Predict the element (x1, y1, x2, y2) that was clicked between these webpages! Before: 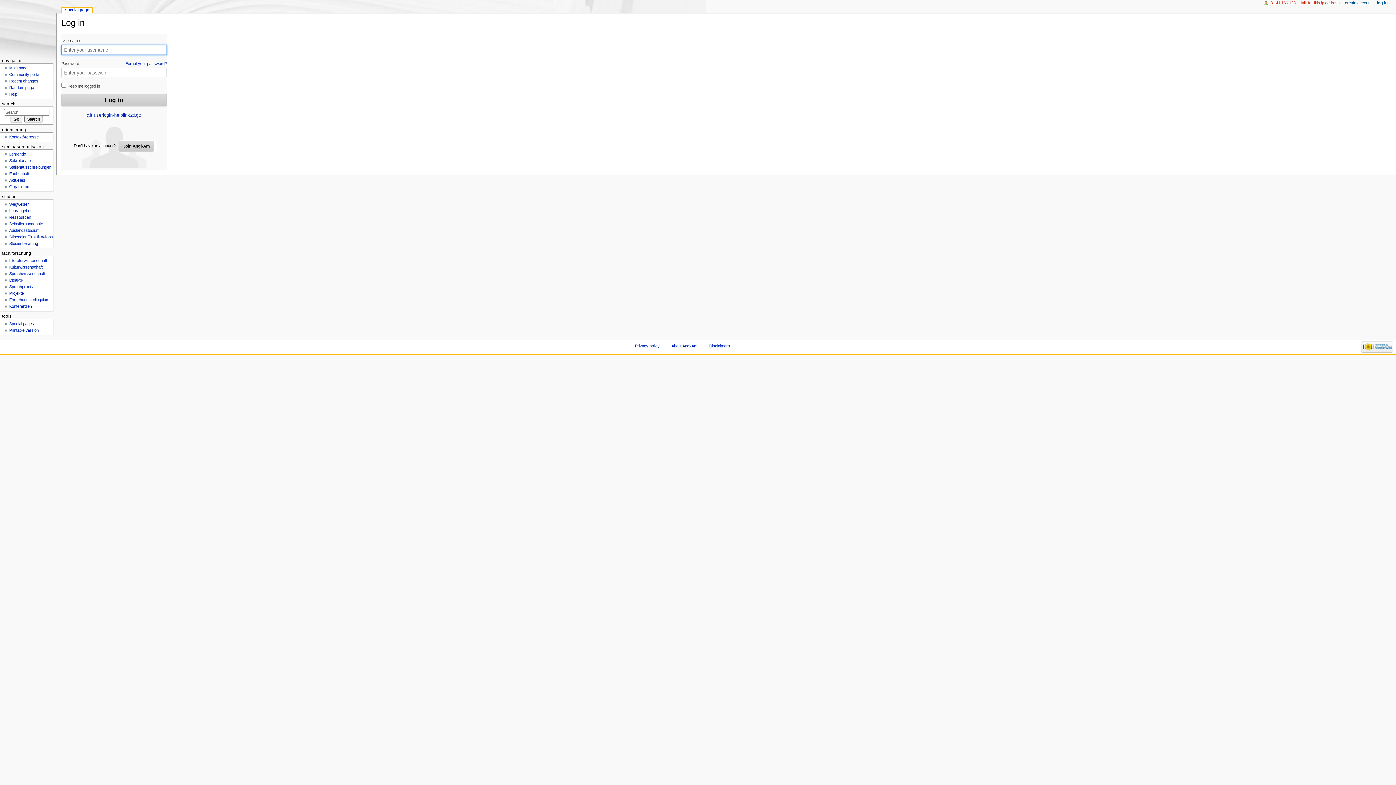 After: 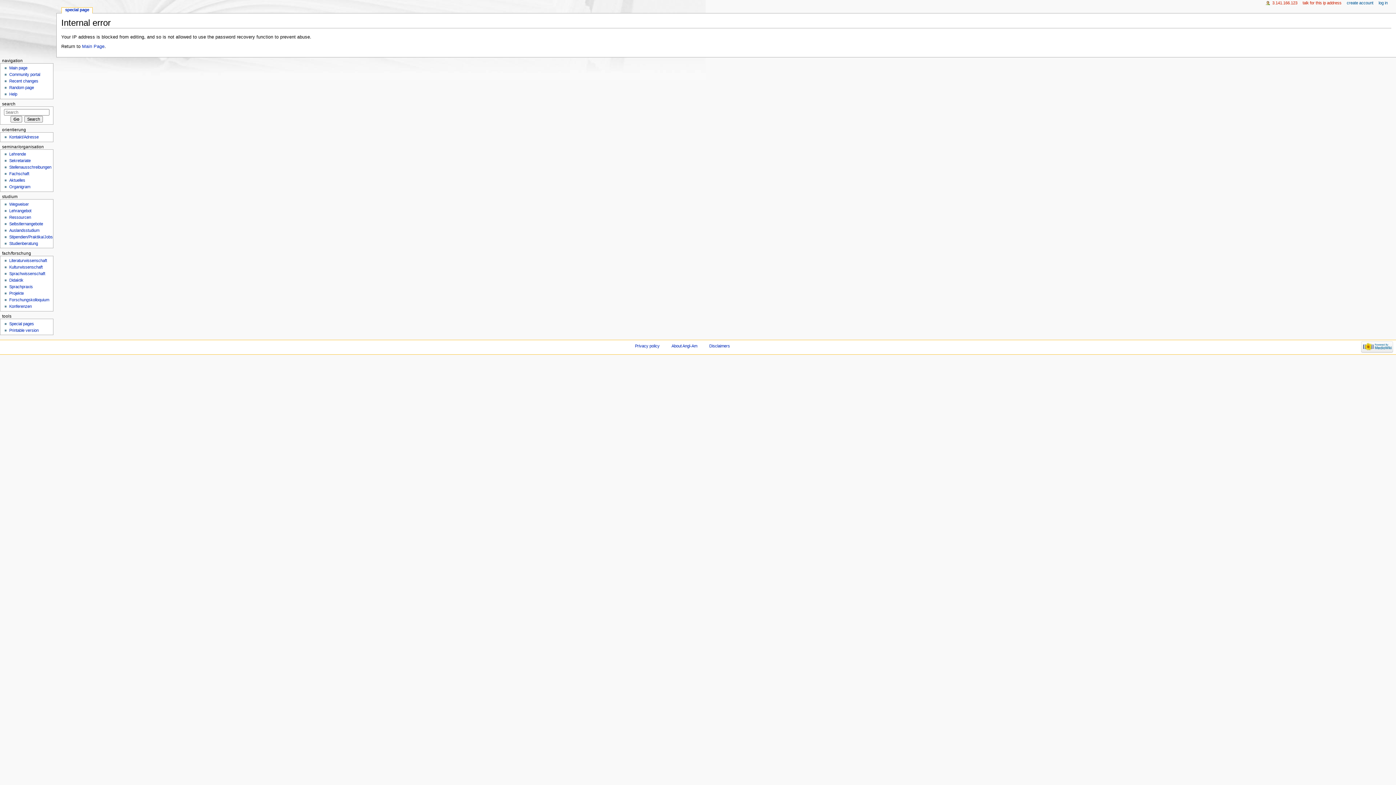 Action: label: Forgot your password? bbox: (125, 60, 166, 67)